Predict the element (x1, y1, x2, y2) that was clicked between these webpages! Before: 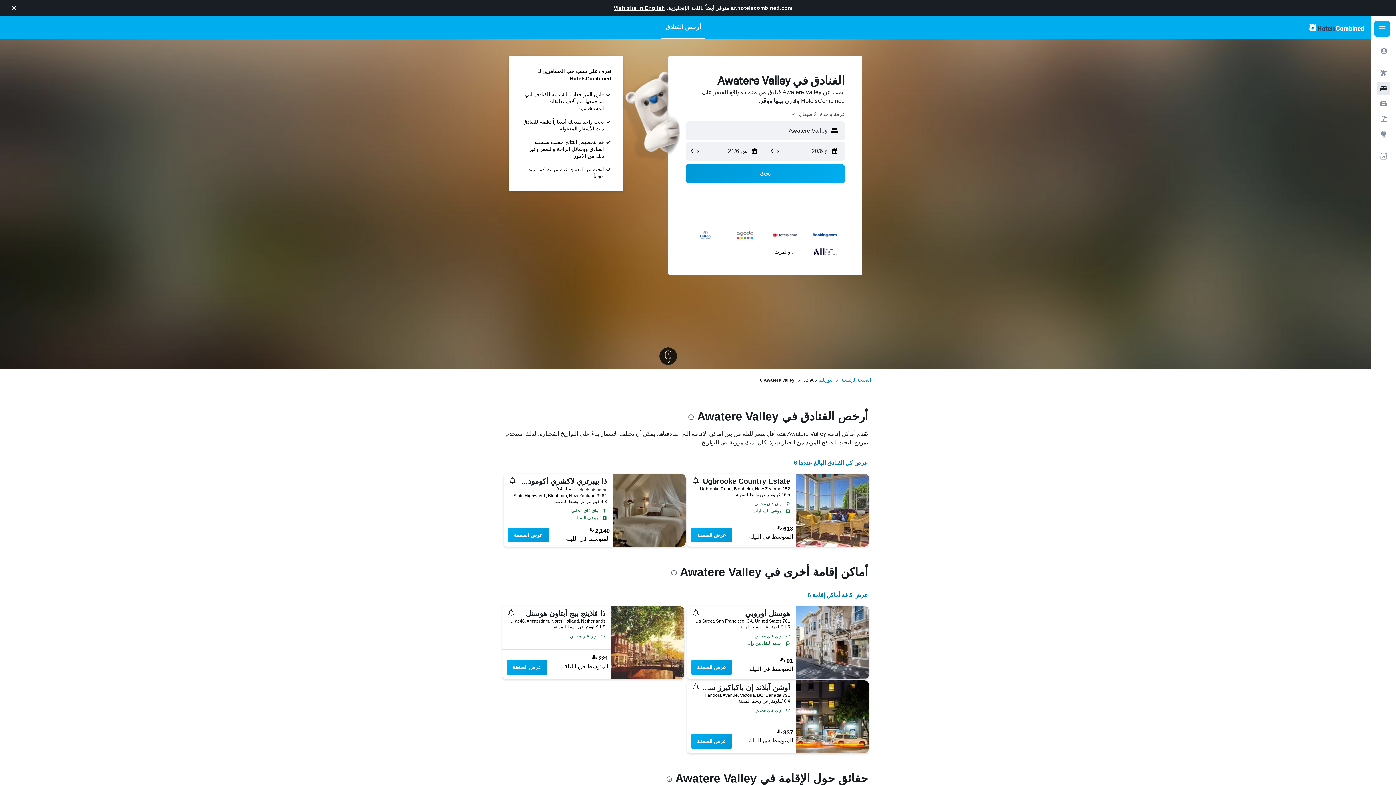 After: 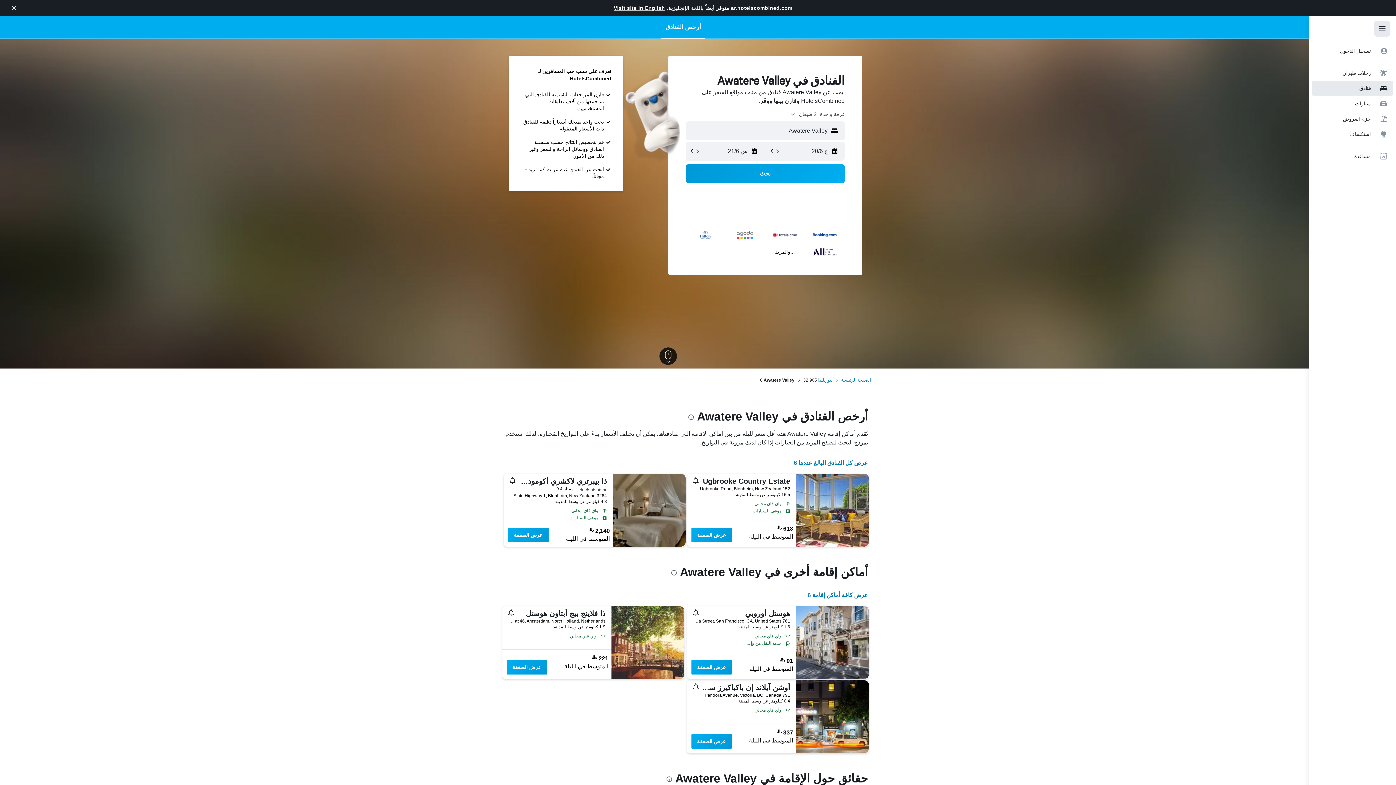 Action: bbox: (1374, 20, 1390, 36) label: قائمة التصفح